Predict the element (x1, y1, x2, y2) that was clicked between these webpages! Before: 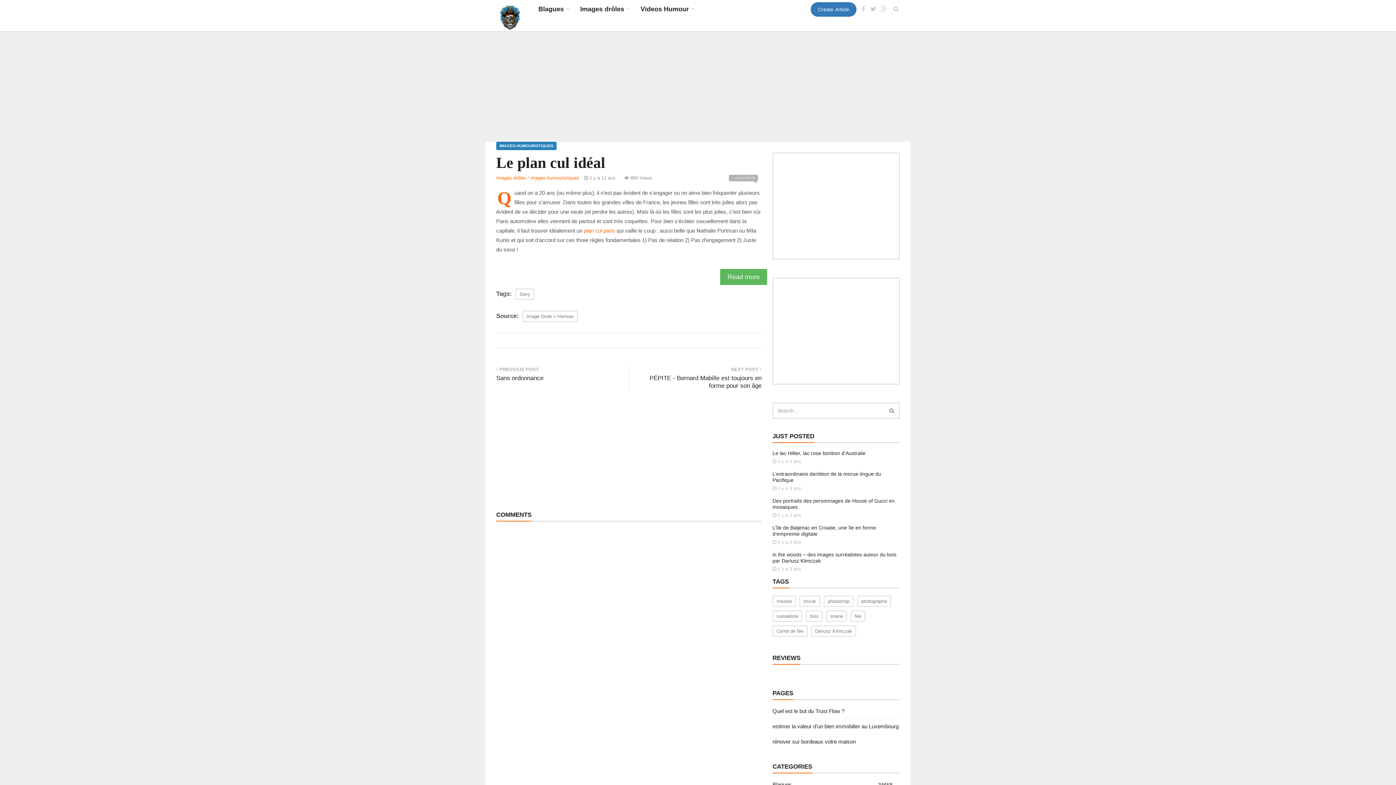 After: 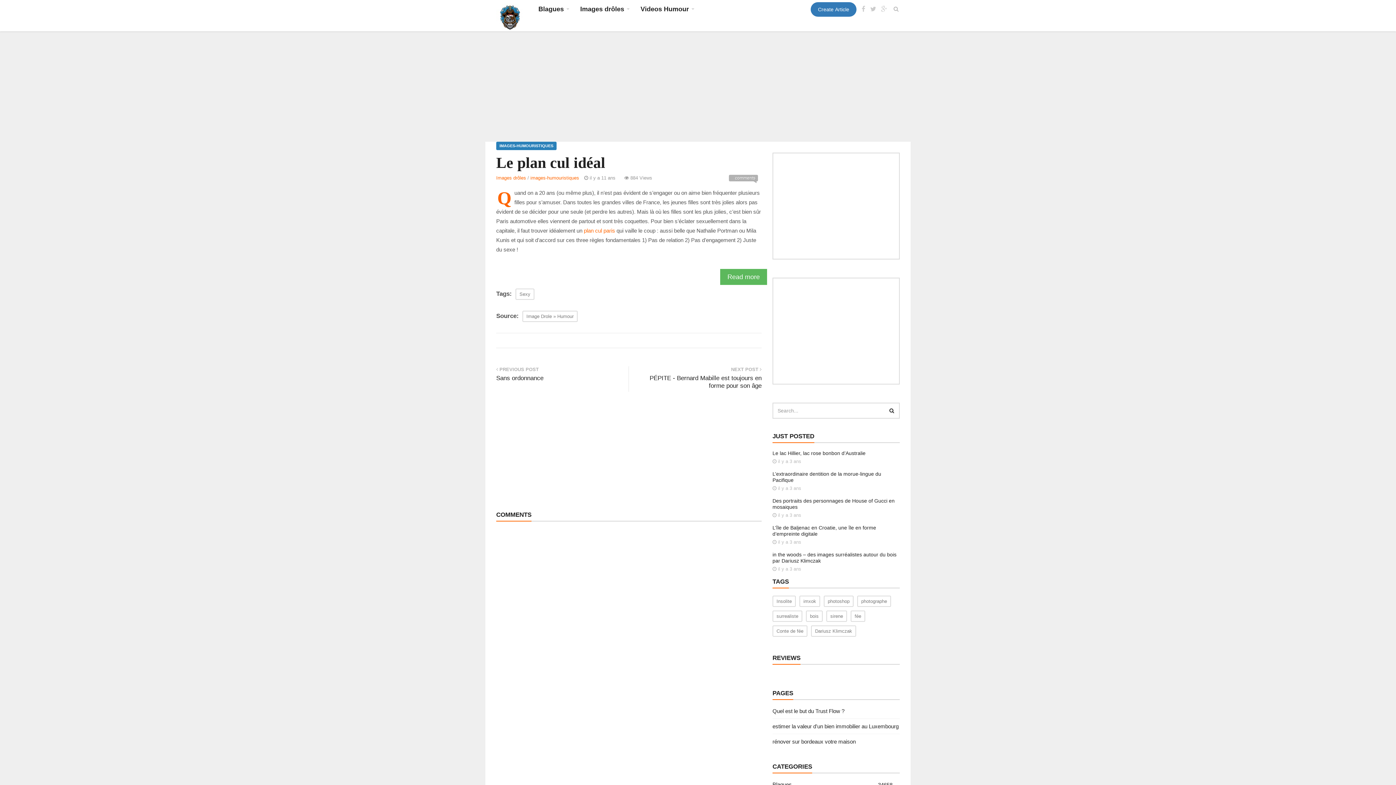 Action: bbox: (884, 403, 899, 418)